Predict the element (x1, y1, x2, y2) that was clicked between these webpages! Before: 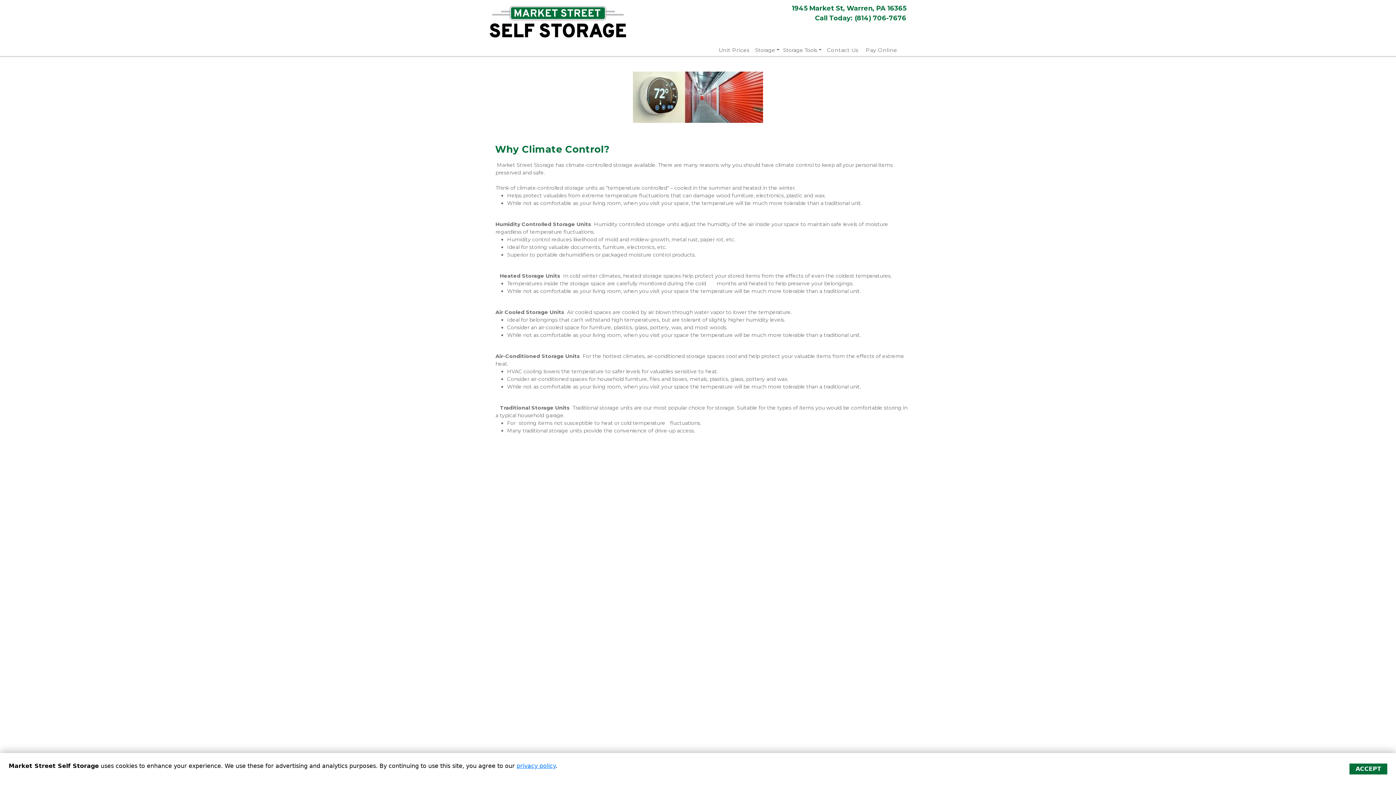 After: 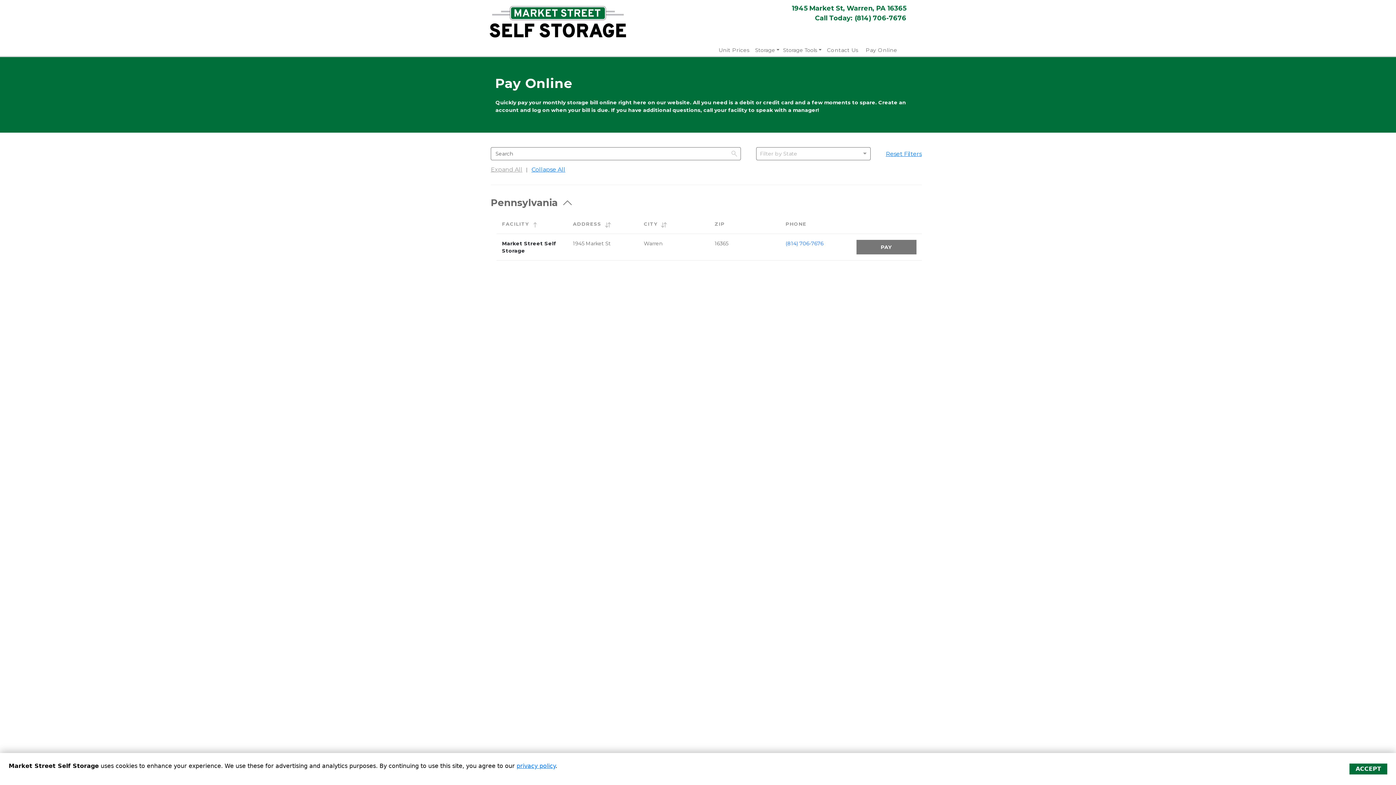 Action: bbox: (866, 46, 897, 53) label: Pay Online